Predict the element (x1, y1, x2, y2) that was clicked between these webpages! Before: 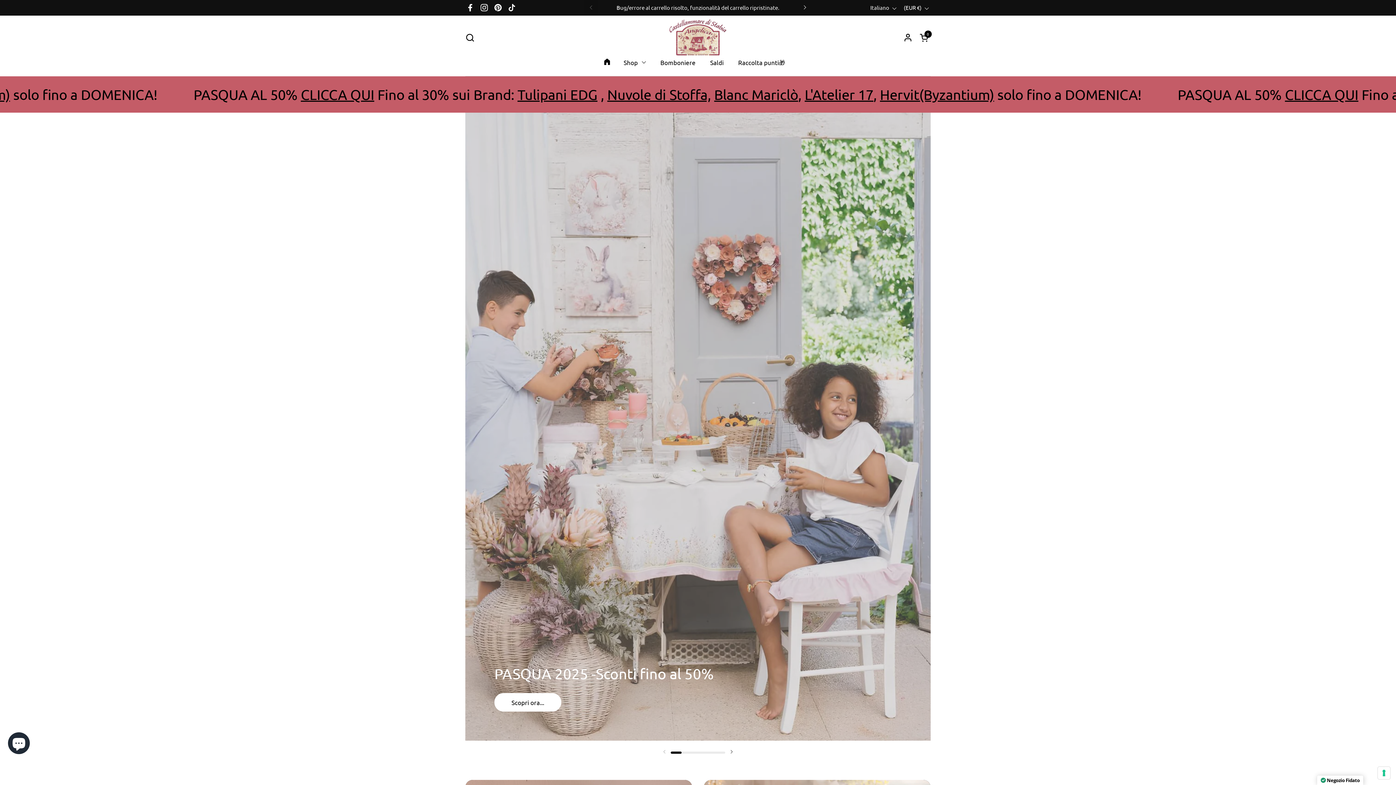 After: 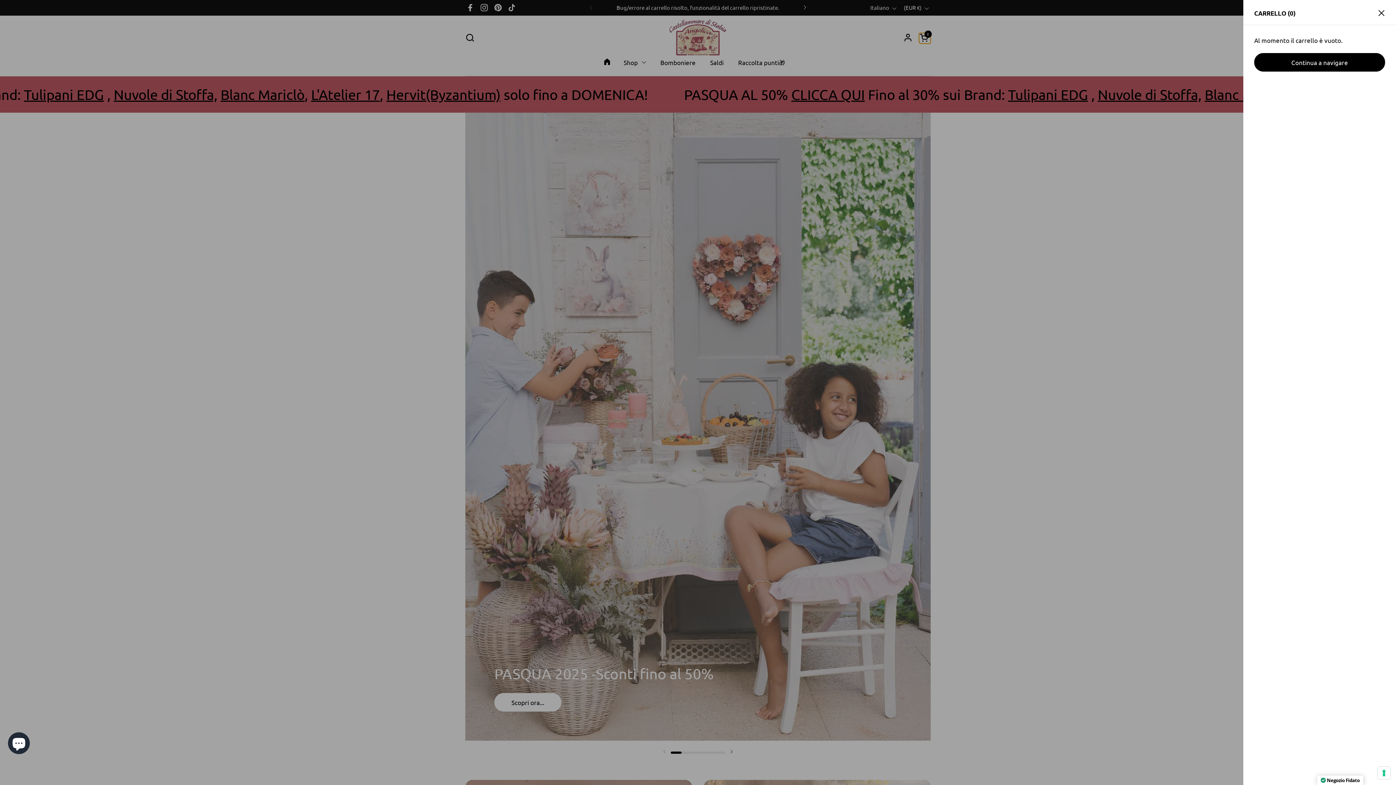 Action: label: Apri carrello
Carrello
0 bbox: (920, 32, 930, 42)